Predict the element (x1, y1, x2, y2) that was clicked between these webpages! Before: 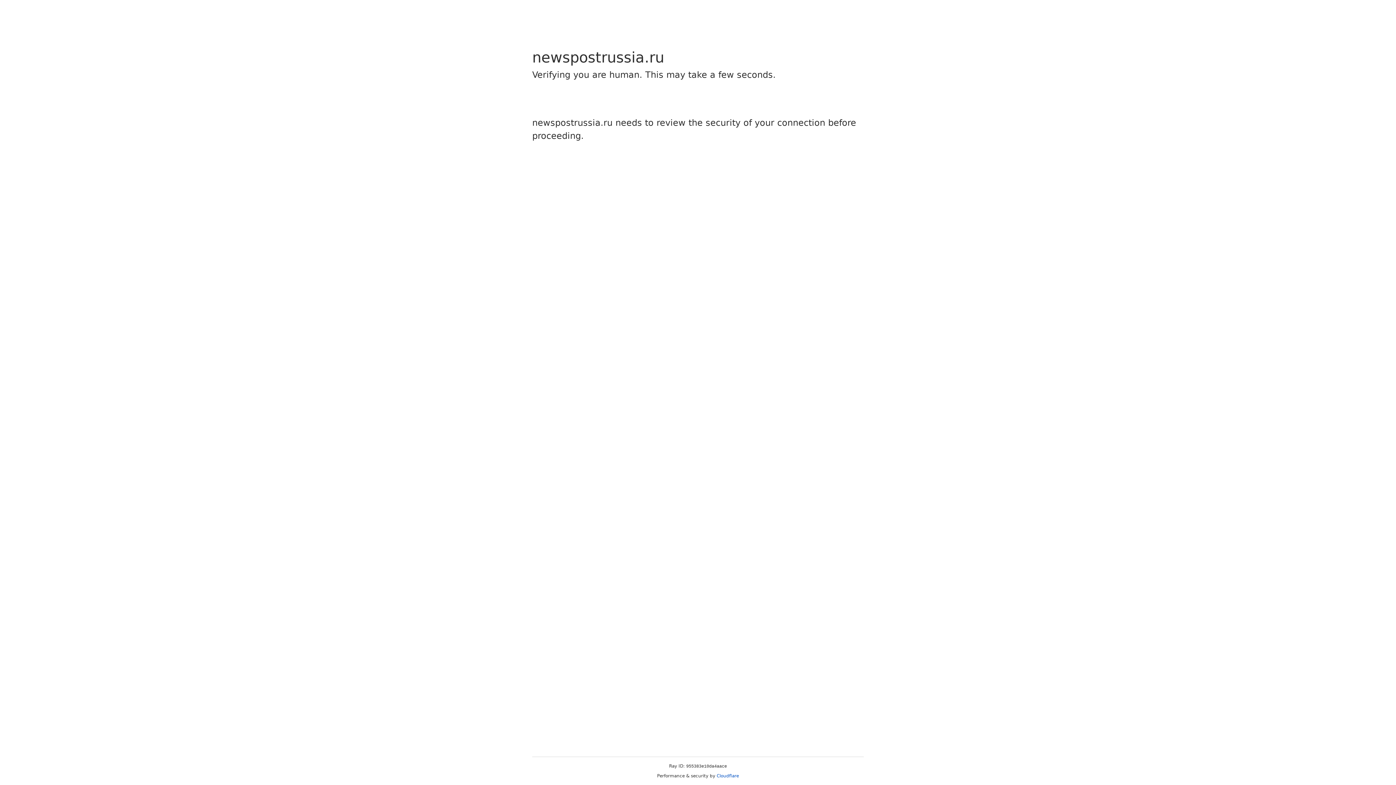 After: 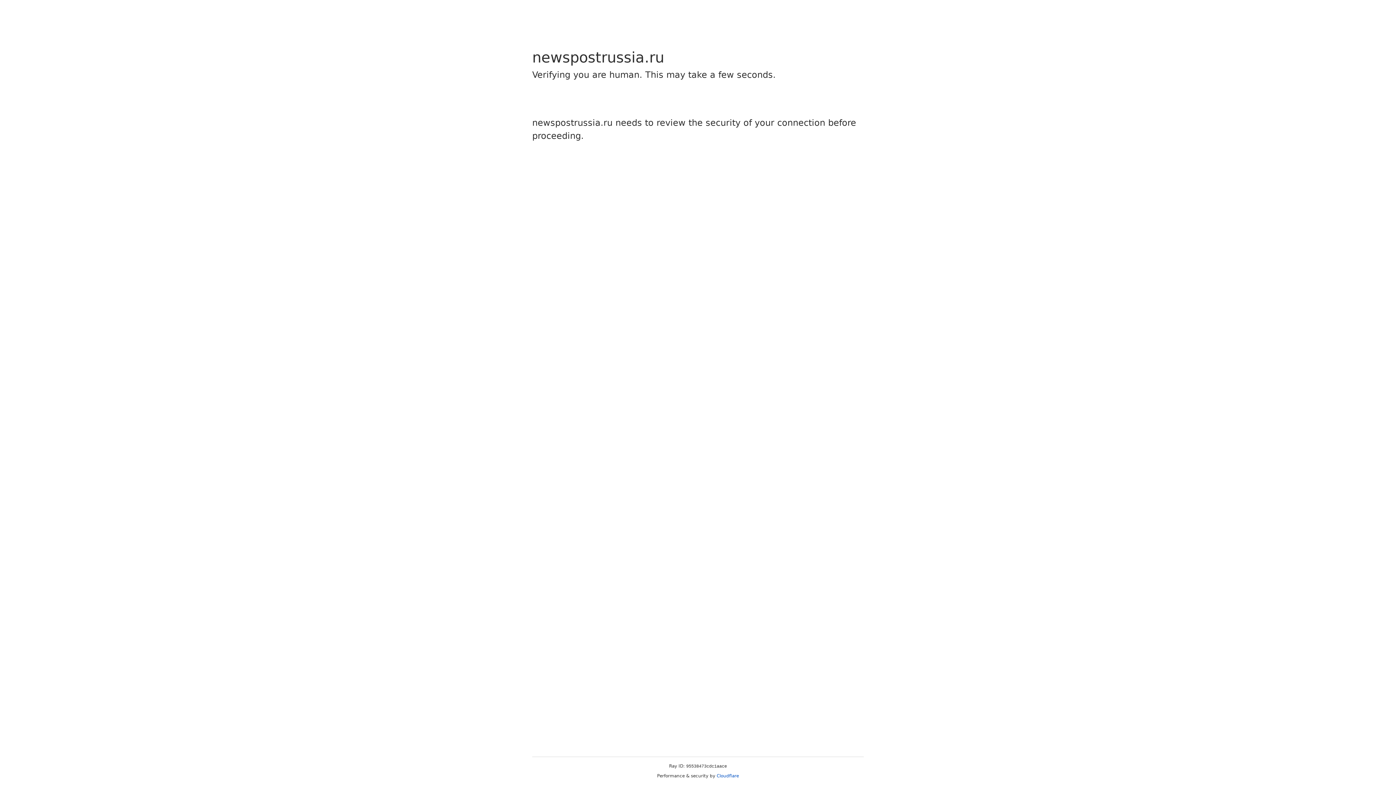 Action: bbox: (716, 773, 739, 778) label: Cloudflare